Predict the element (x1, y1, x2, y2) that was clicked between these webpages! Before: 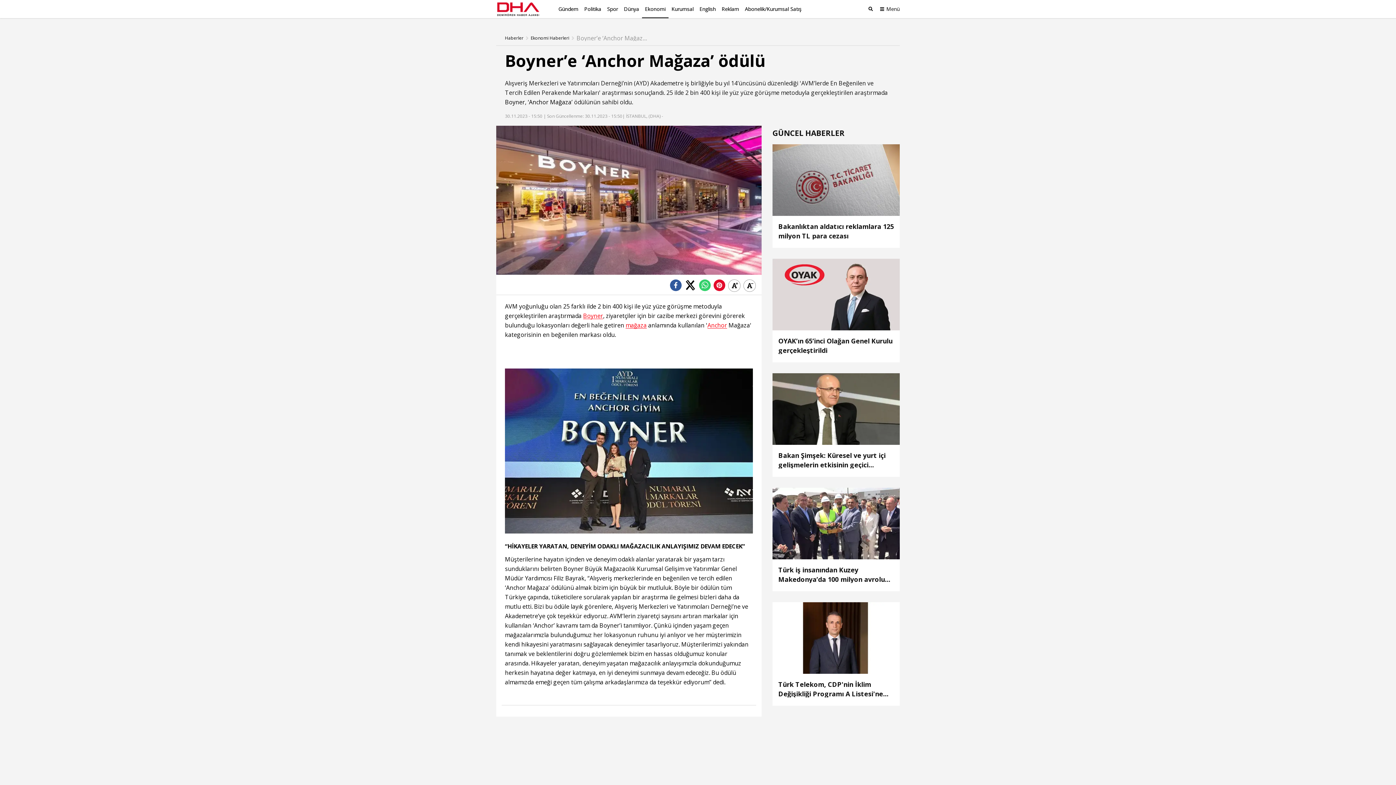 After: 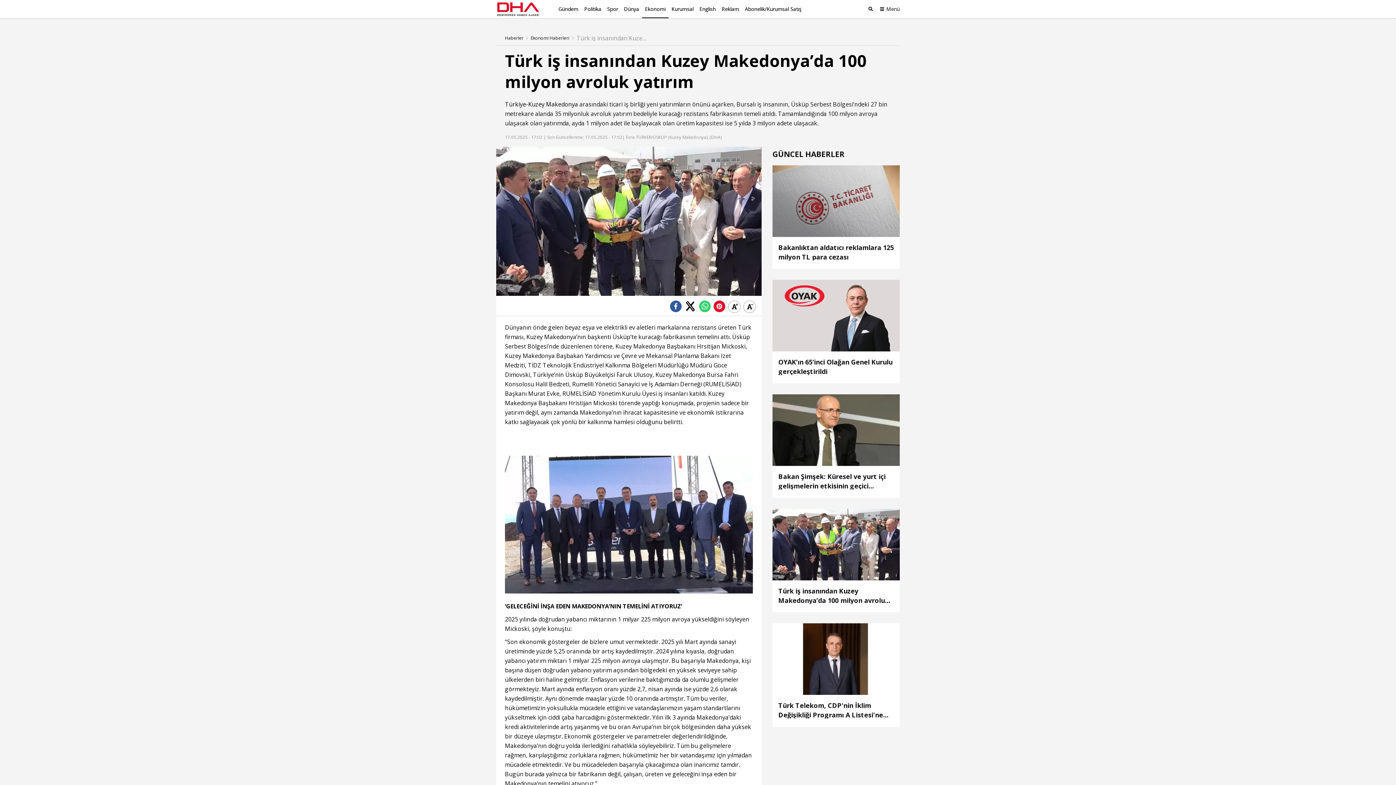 Action: bbox: (772, 488, 900, 591) label: Türk iş insanından Kuzey Makedonya’da 100 milyon avroluk yatırım